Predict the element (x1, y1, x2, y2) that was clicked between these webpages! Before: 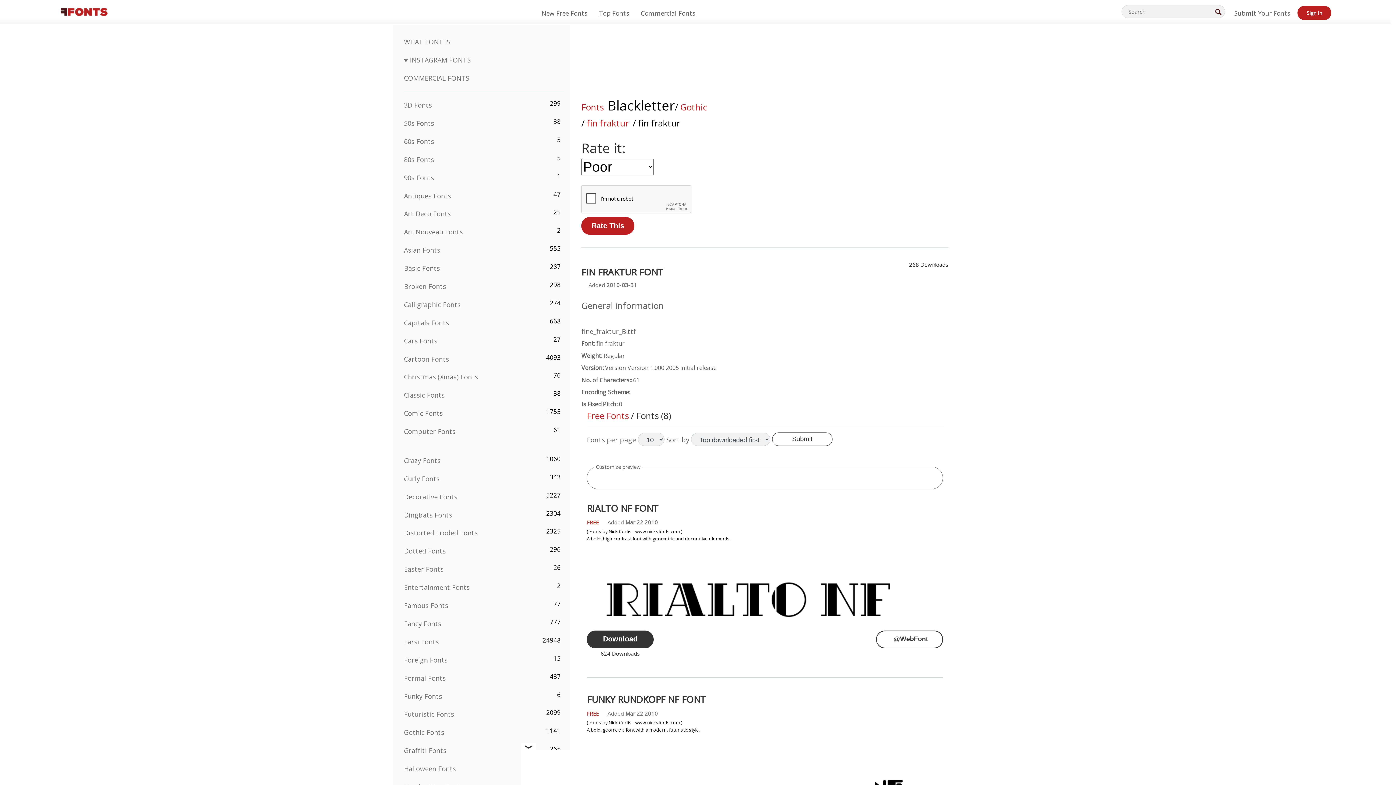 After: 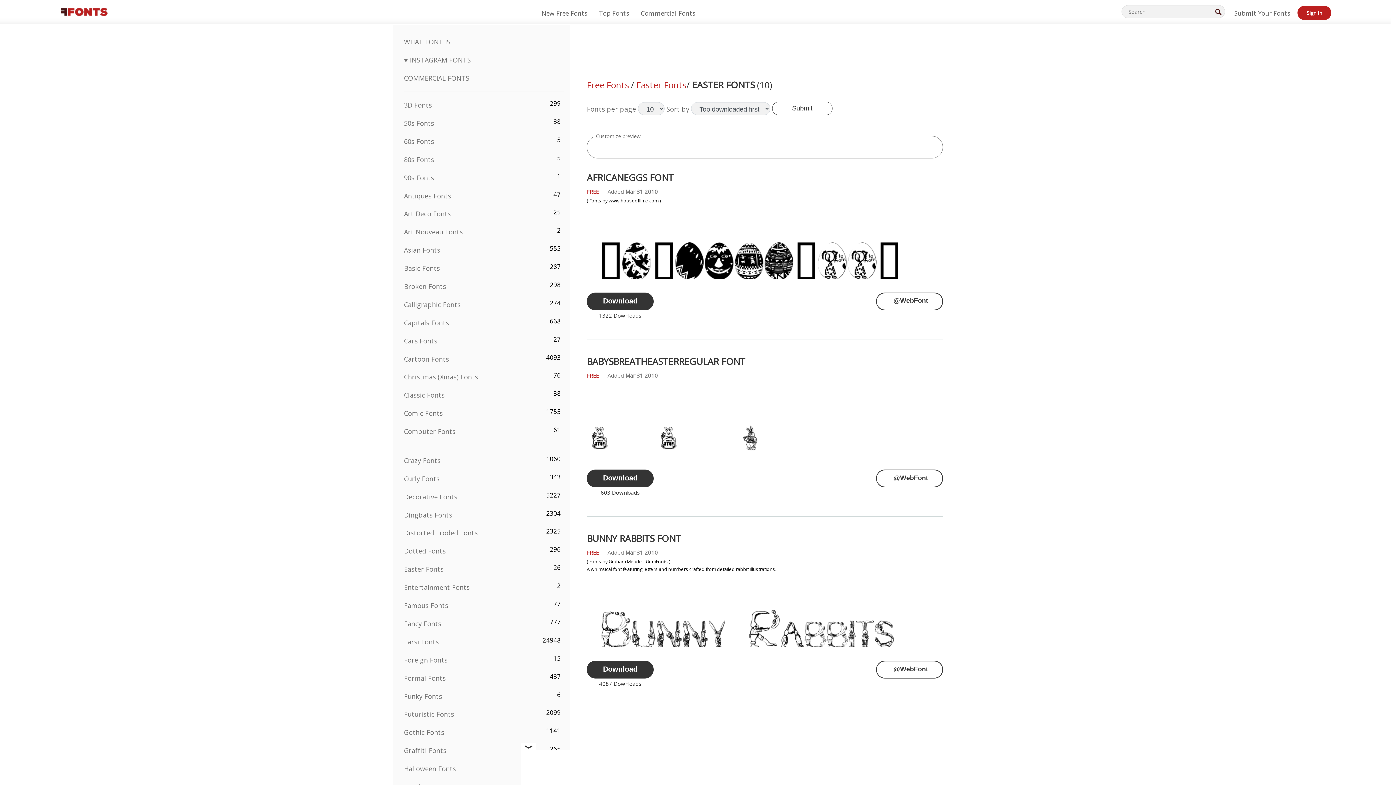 Action: label: Easter Fonts bbox: (404, 565, 443, 573)